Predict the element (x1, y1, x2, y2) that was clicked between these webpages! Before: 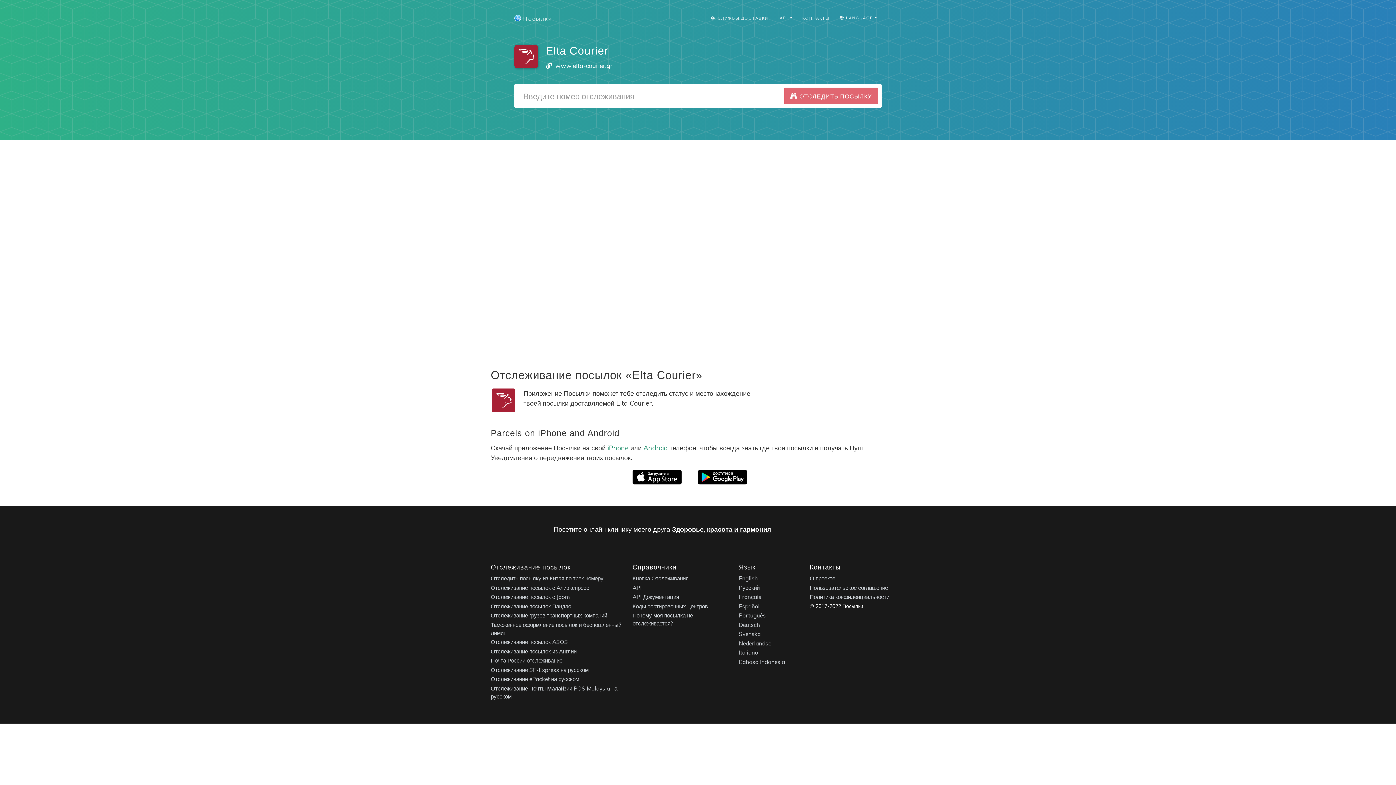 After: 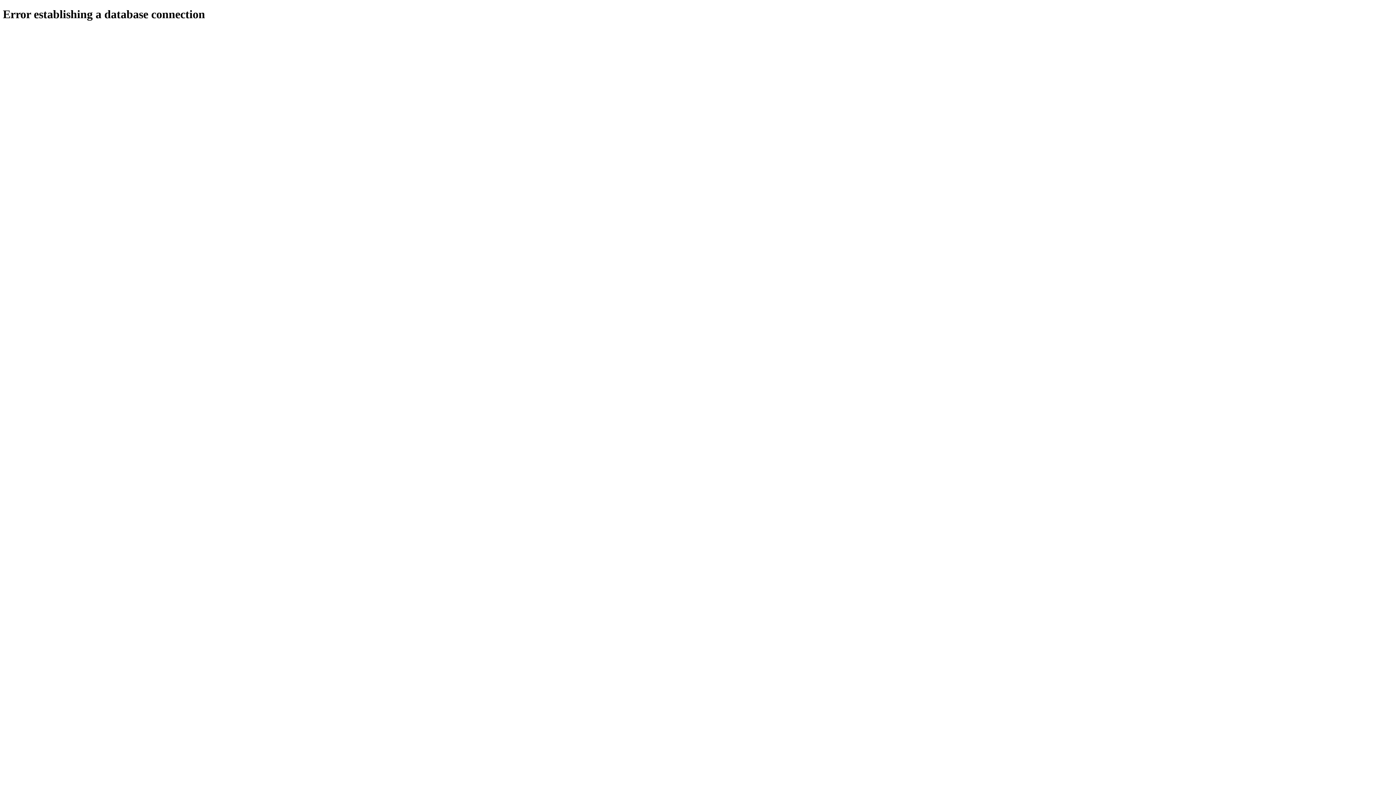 Action: label: О проекте bbox: (810, 575, 835, 582)